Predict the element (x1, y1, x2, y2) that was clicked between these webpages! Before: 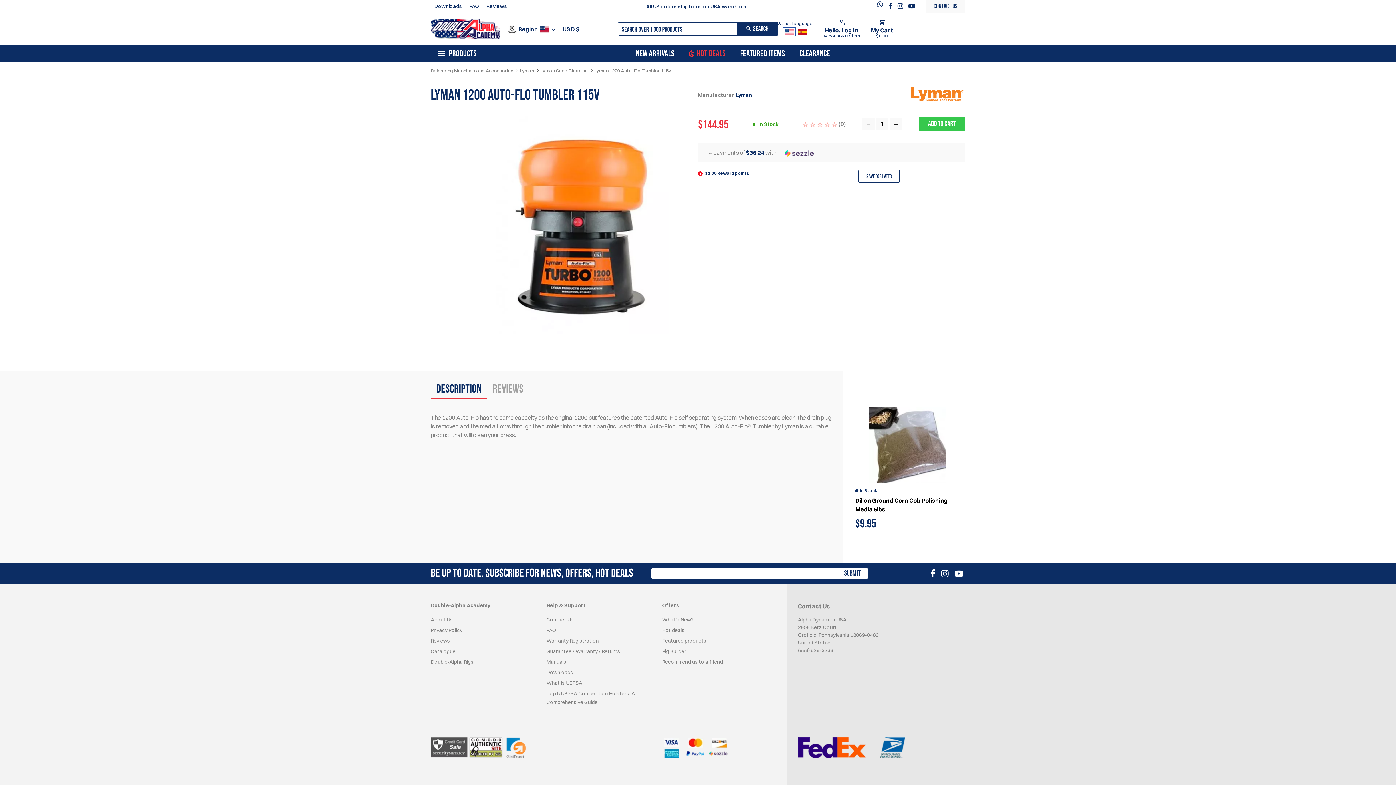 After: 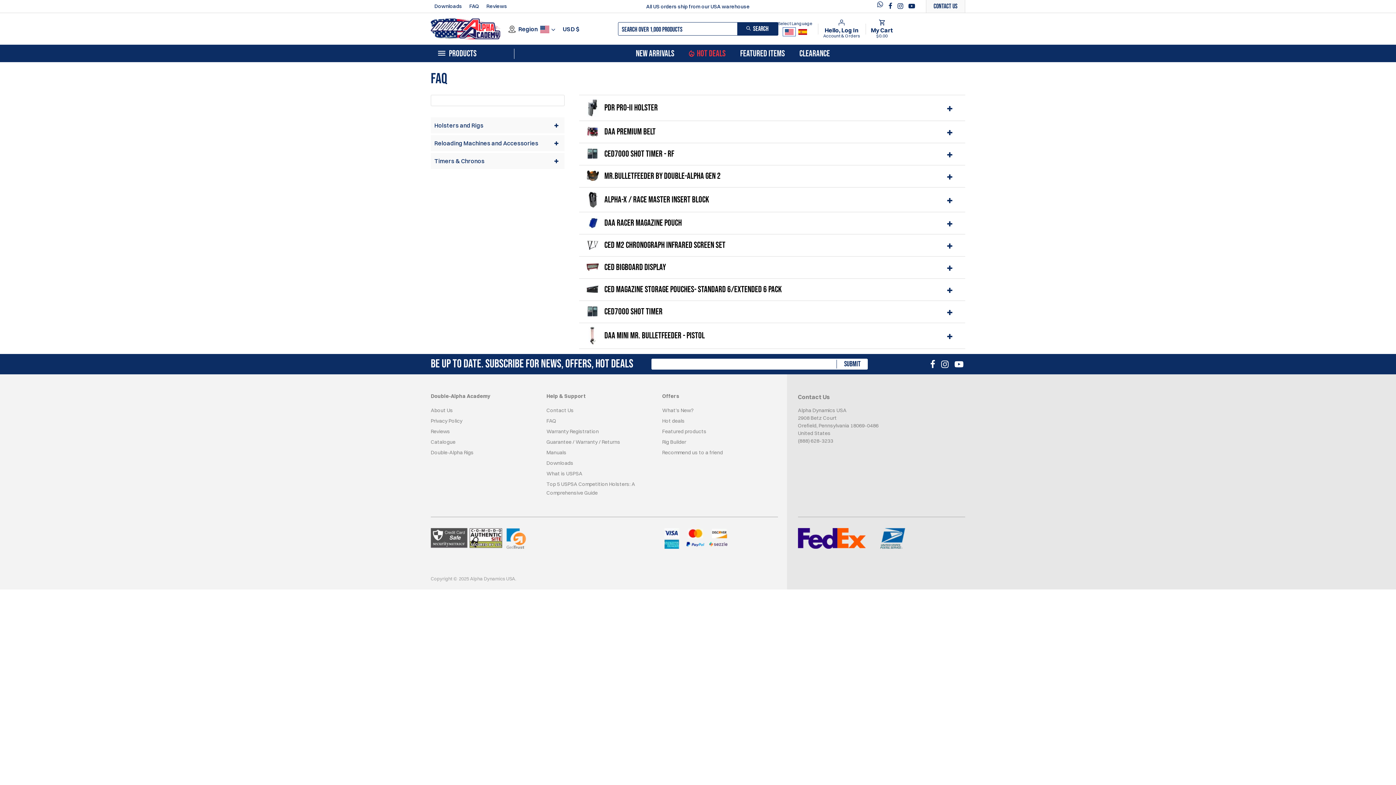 Action: bbox: (465, 0, 482, 12) label: FAQ